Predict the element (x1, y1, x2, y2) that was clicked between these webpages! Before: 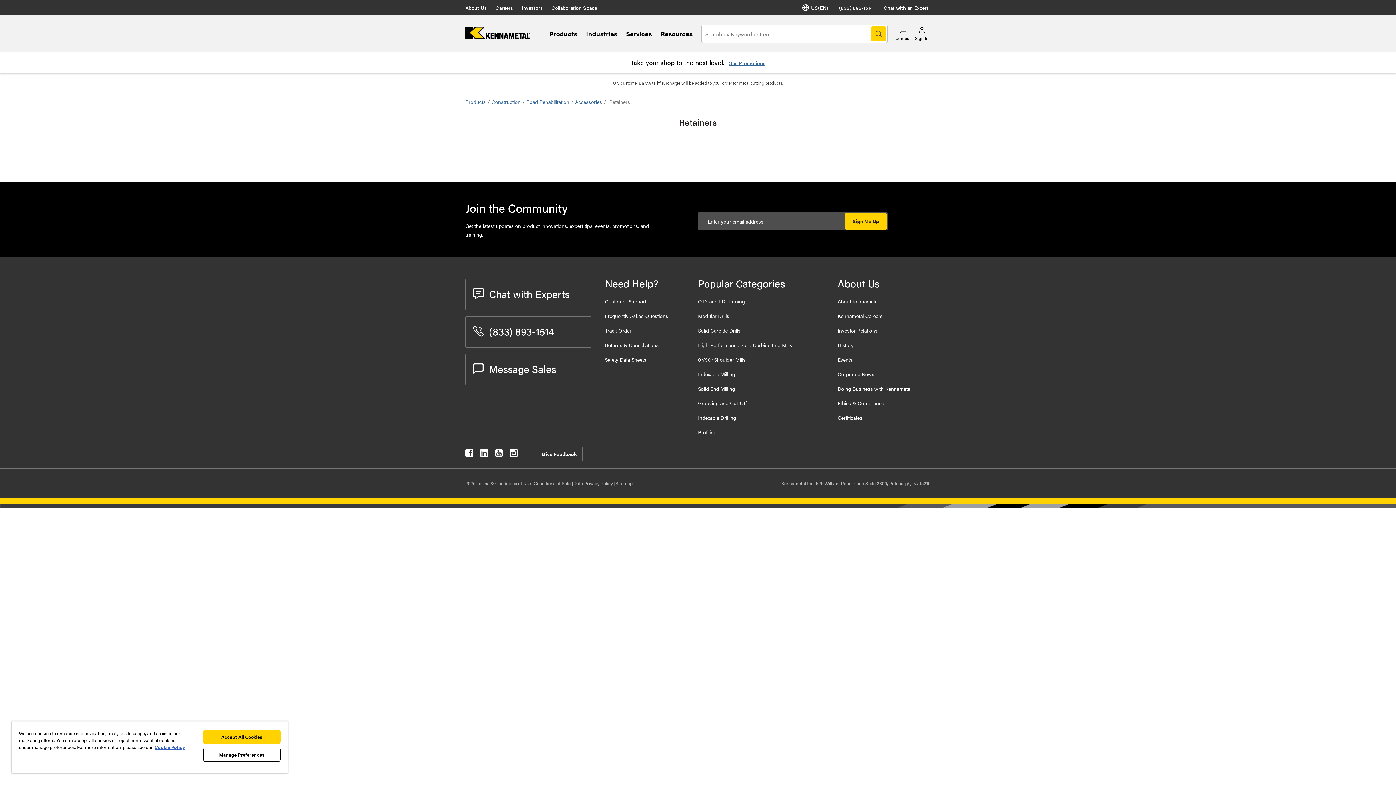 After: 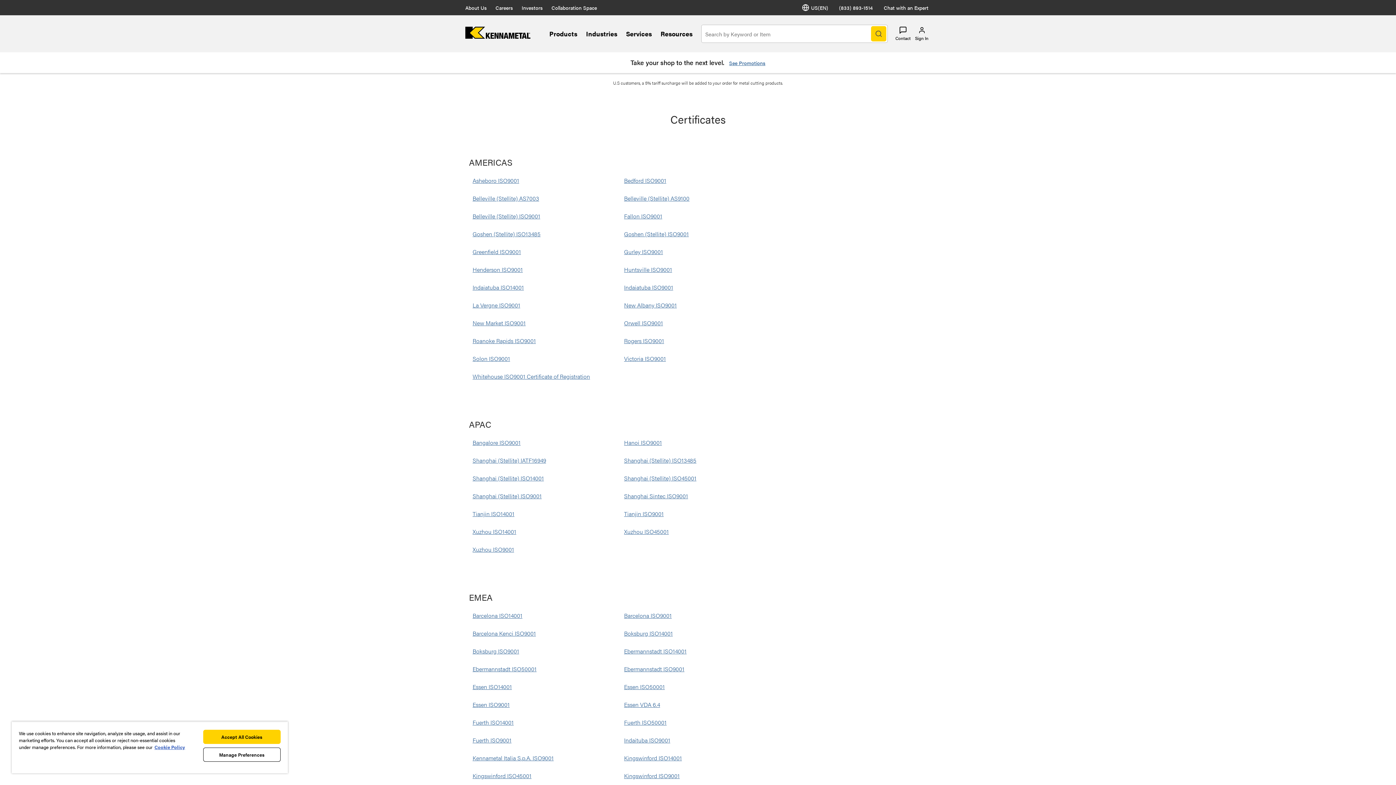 Action: label: Certificates bbox: (837, 414, 862, 421)